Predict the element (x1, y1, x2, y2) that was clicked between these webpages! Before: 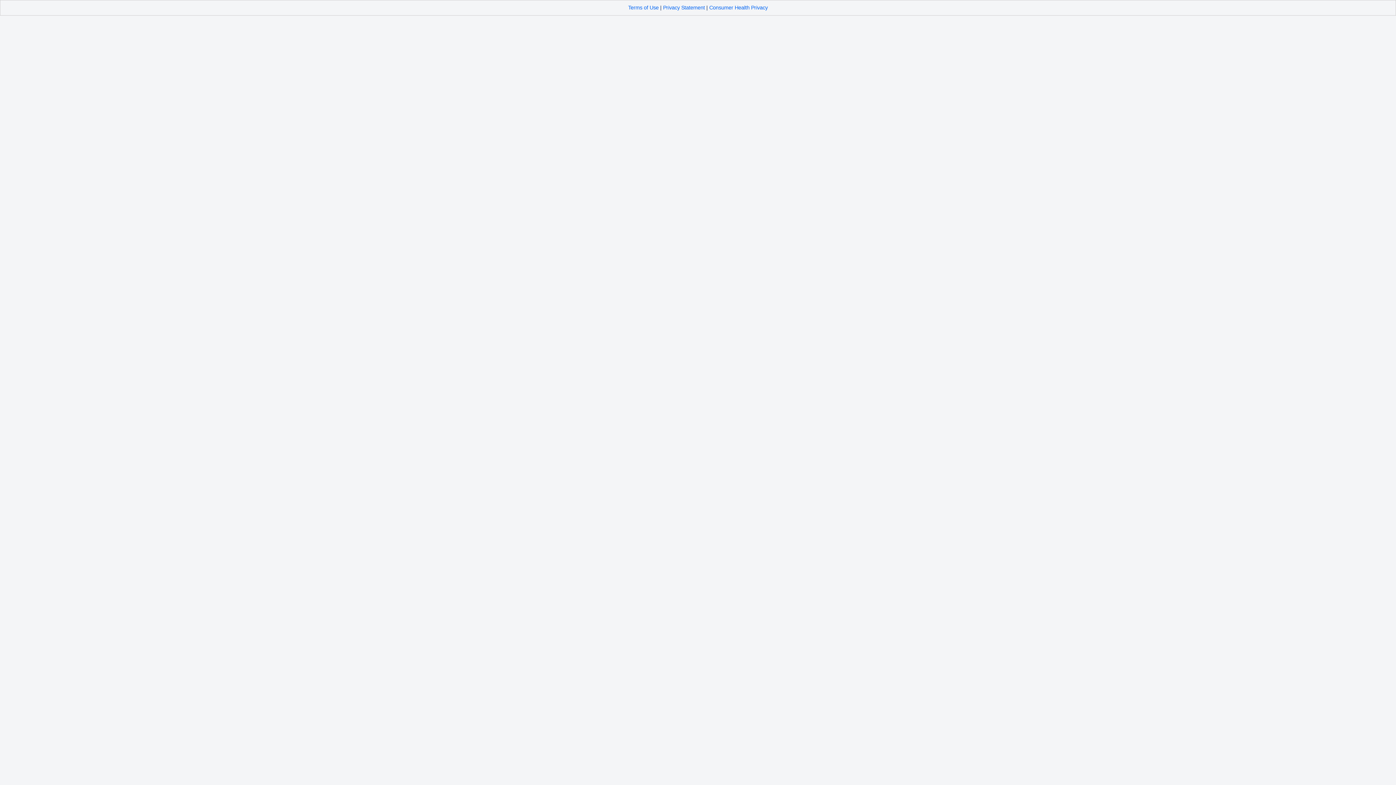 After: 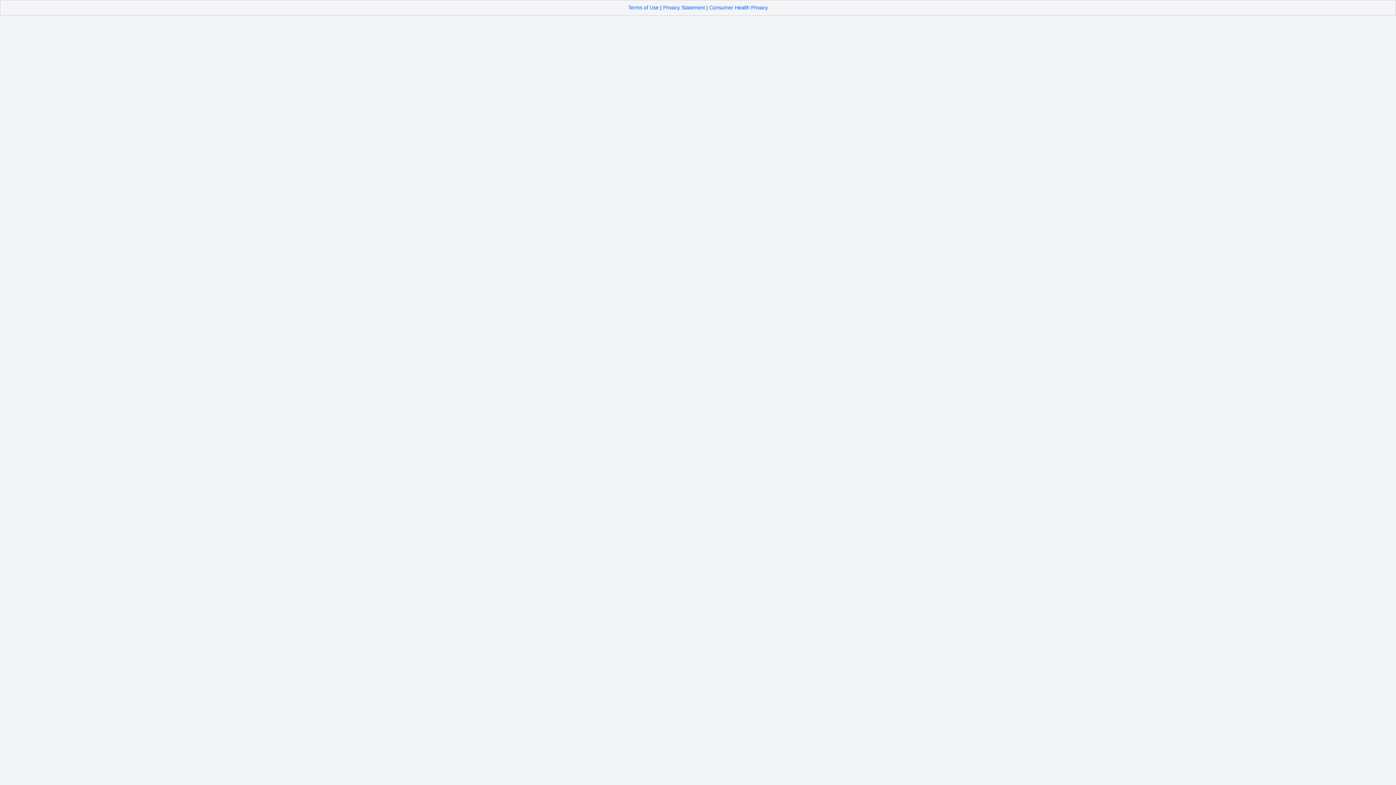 Action: bbox: (709, 4, 768, 10) label: Consumer Health Privacy